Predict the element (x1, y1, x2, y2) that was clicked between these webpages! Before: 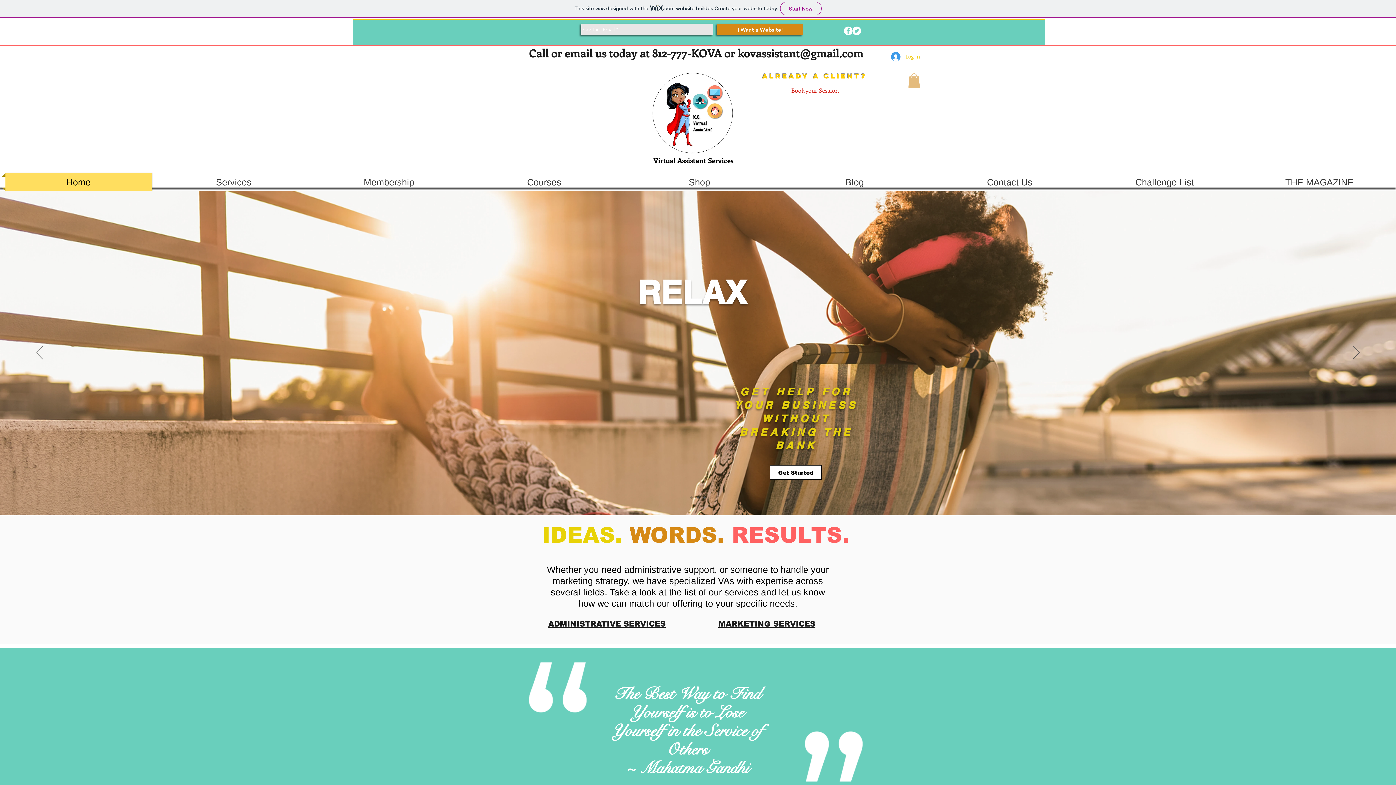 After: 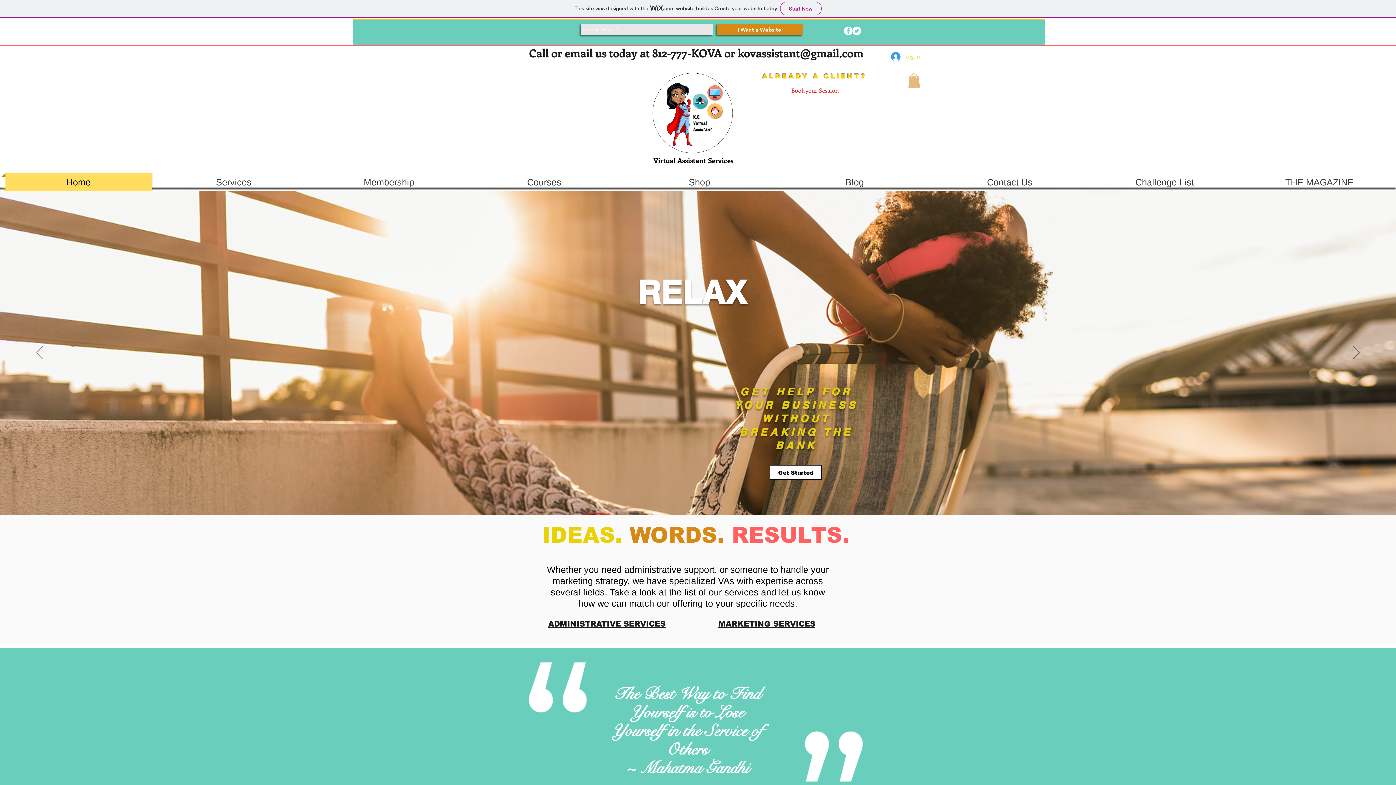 Action: label: Log In bbox: (886, 49, 925, 63)